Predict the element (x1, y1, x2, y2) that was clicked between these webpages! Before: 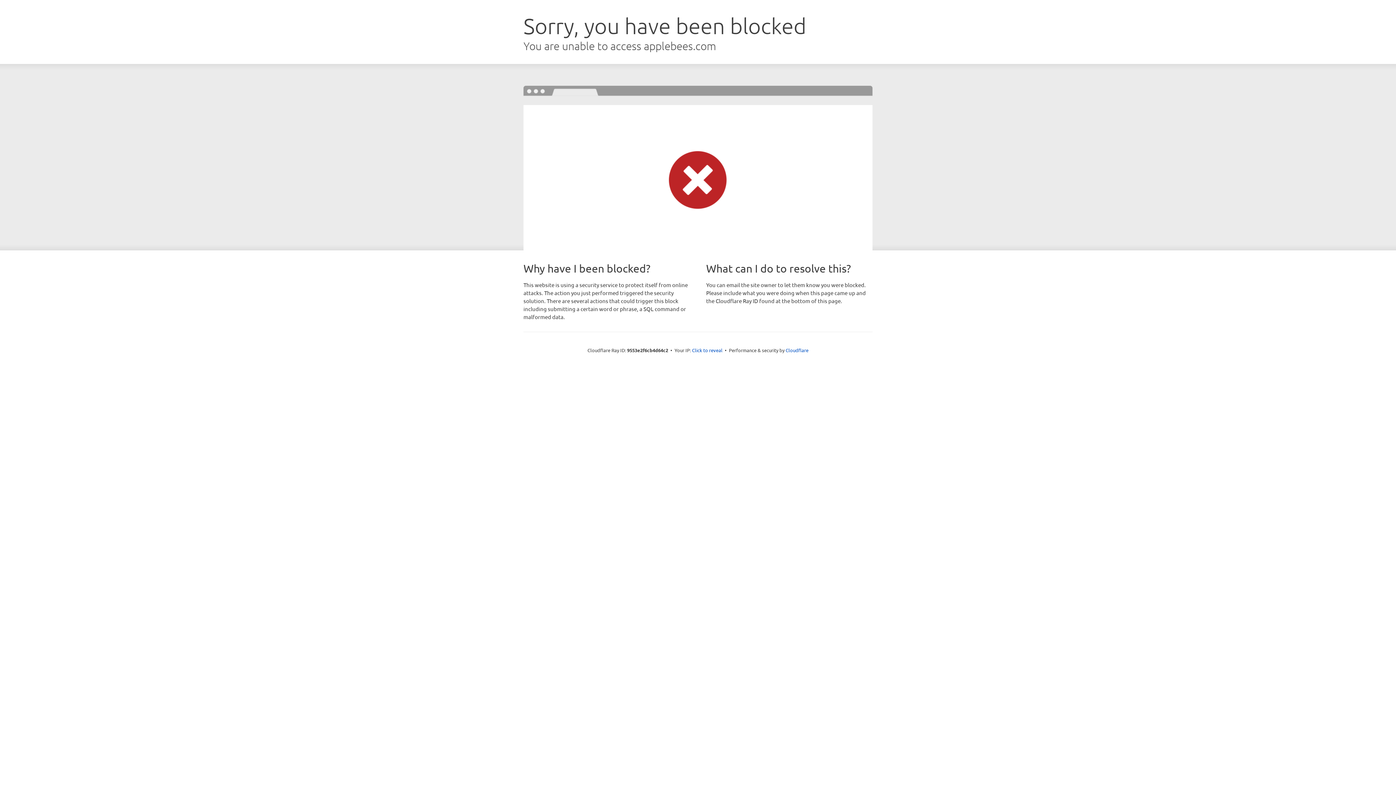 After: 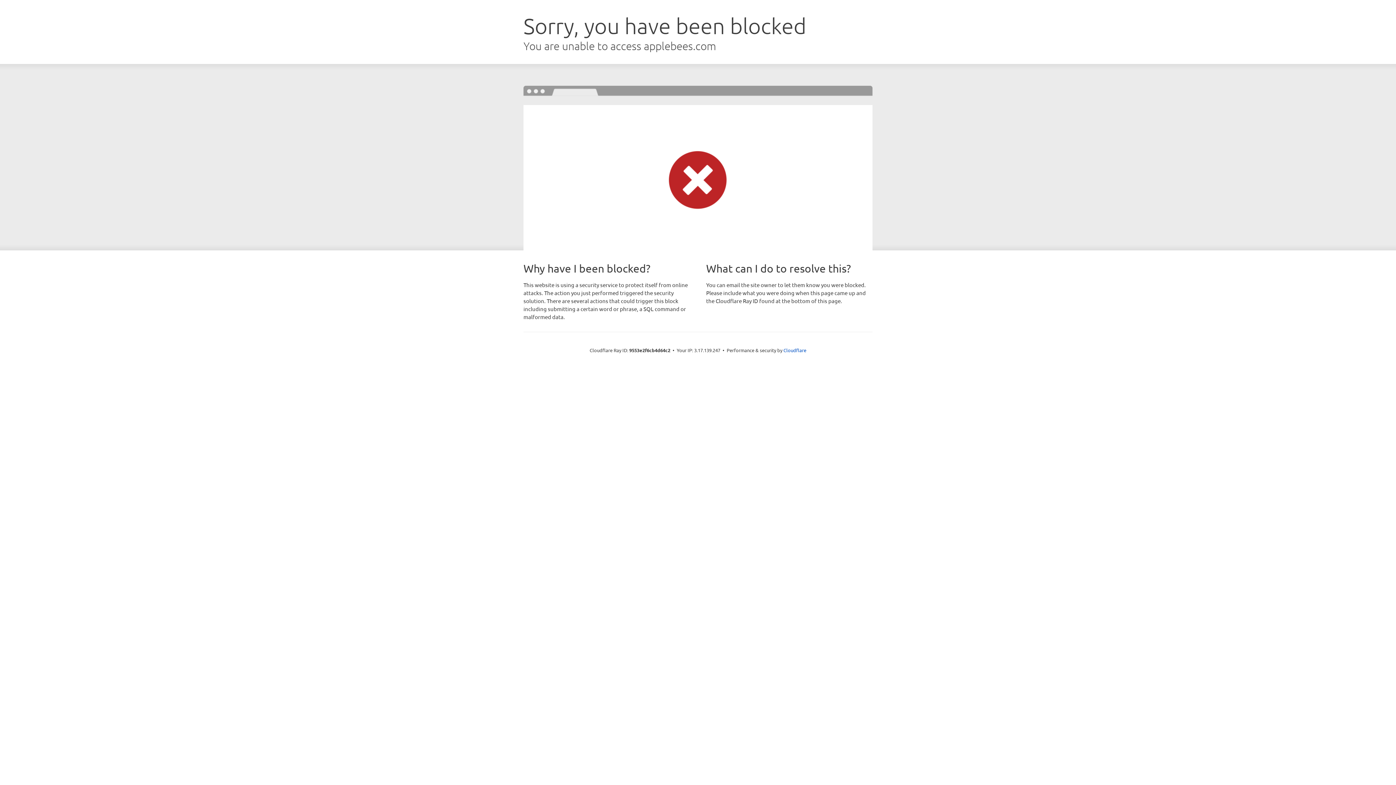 Action: bbox: (692, 346, 722, 353) label: Click to reveal